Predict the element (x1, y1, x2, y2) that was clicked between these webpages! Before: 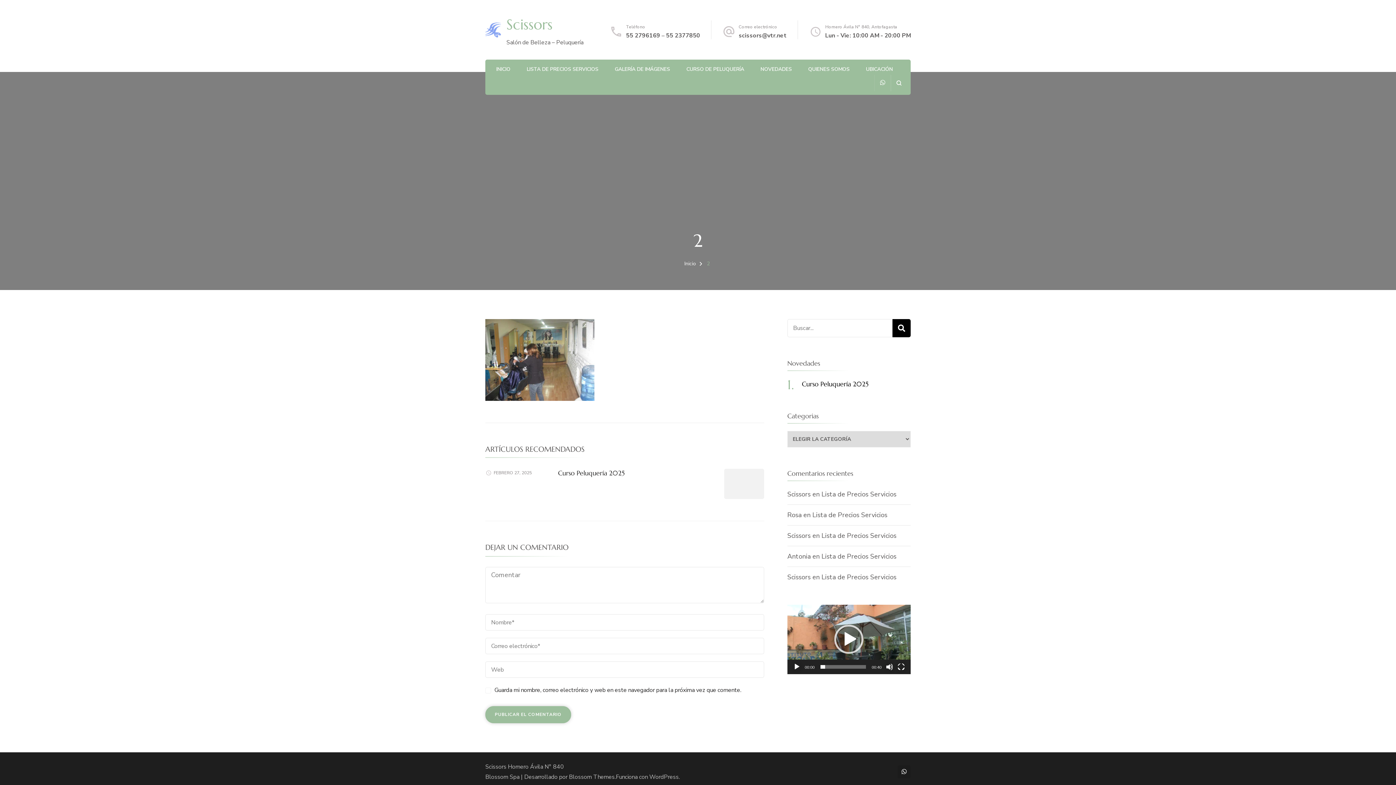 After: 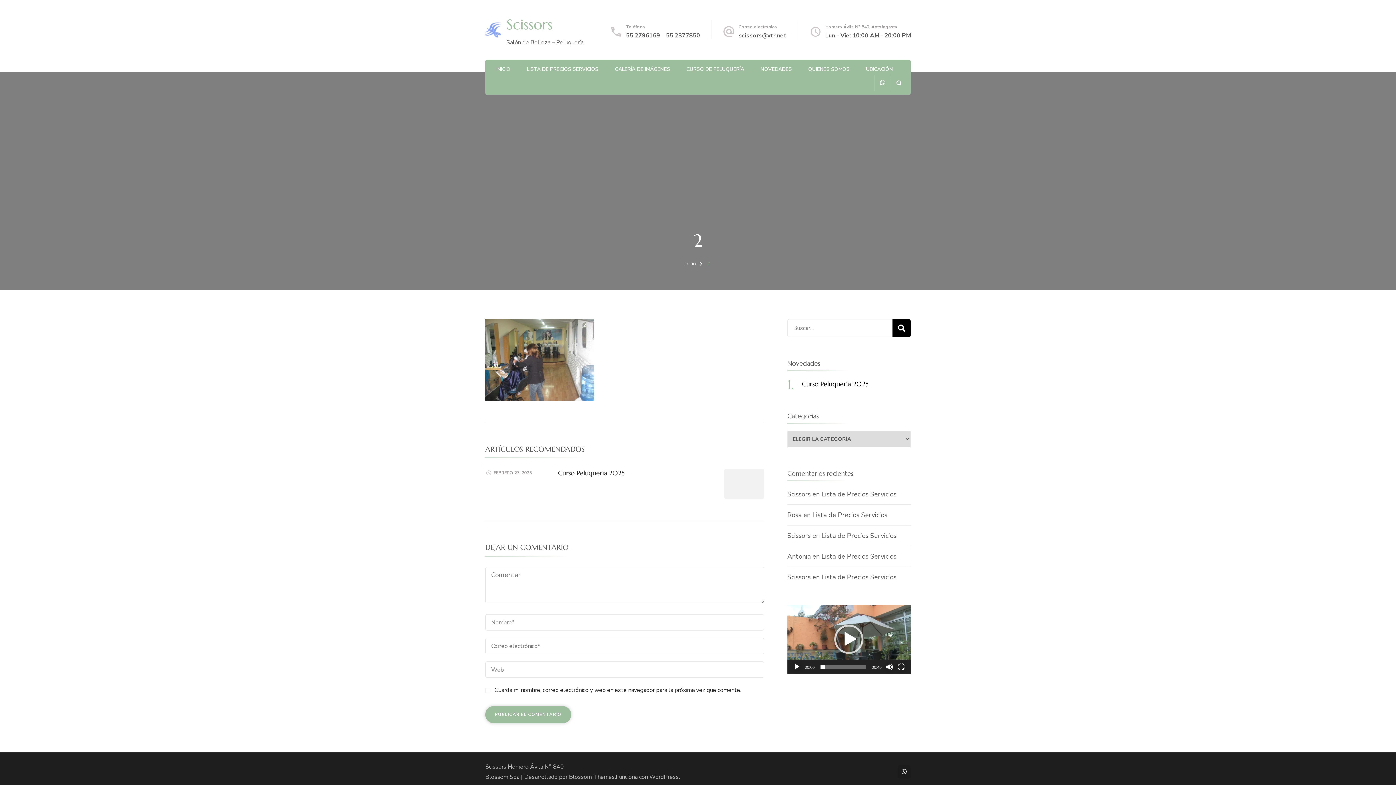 Action: bbox: (738, 31, 786, 39) label: scissors@vtr.net